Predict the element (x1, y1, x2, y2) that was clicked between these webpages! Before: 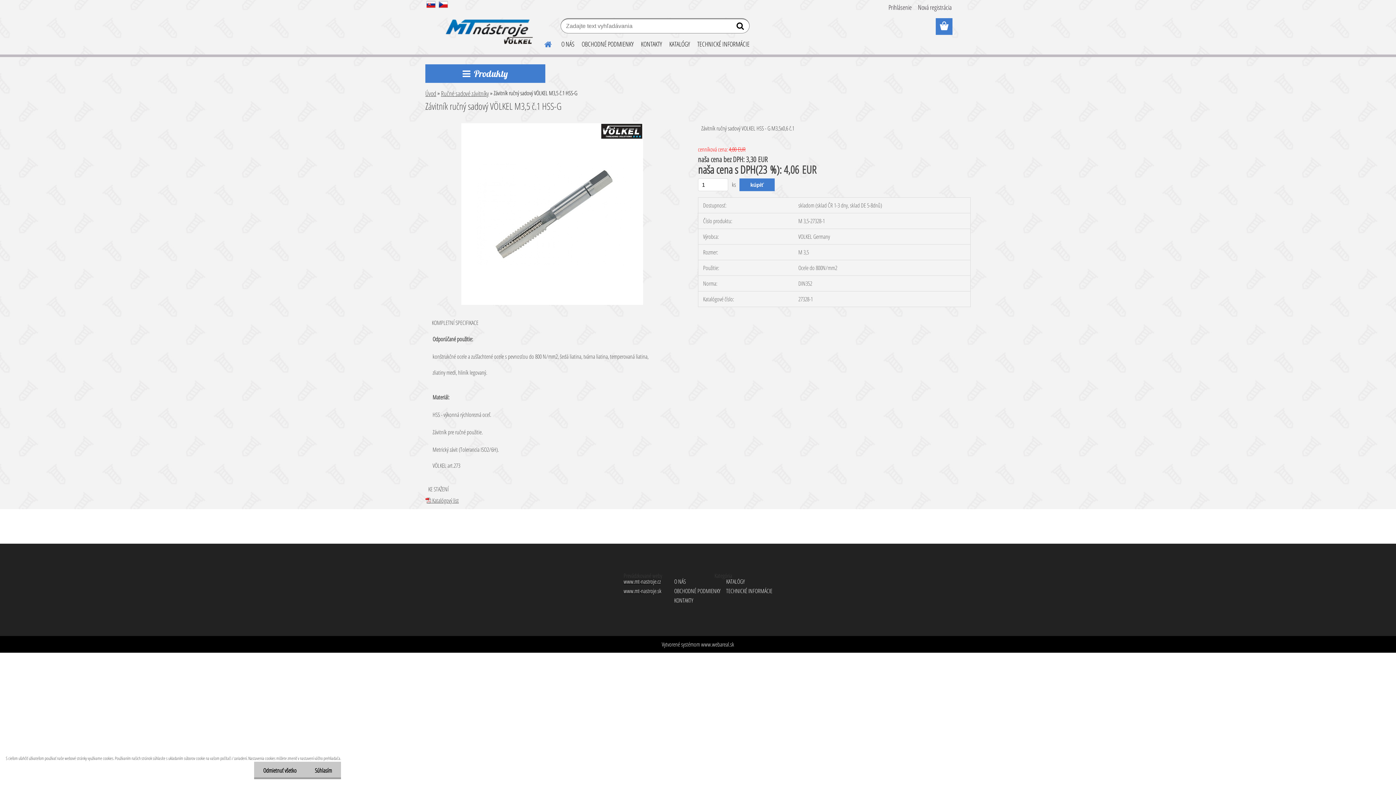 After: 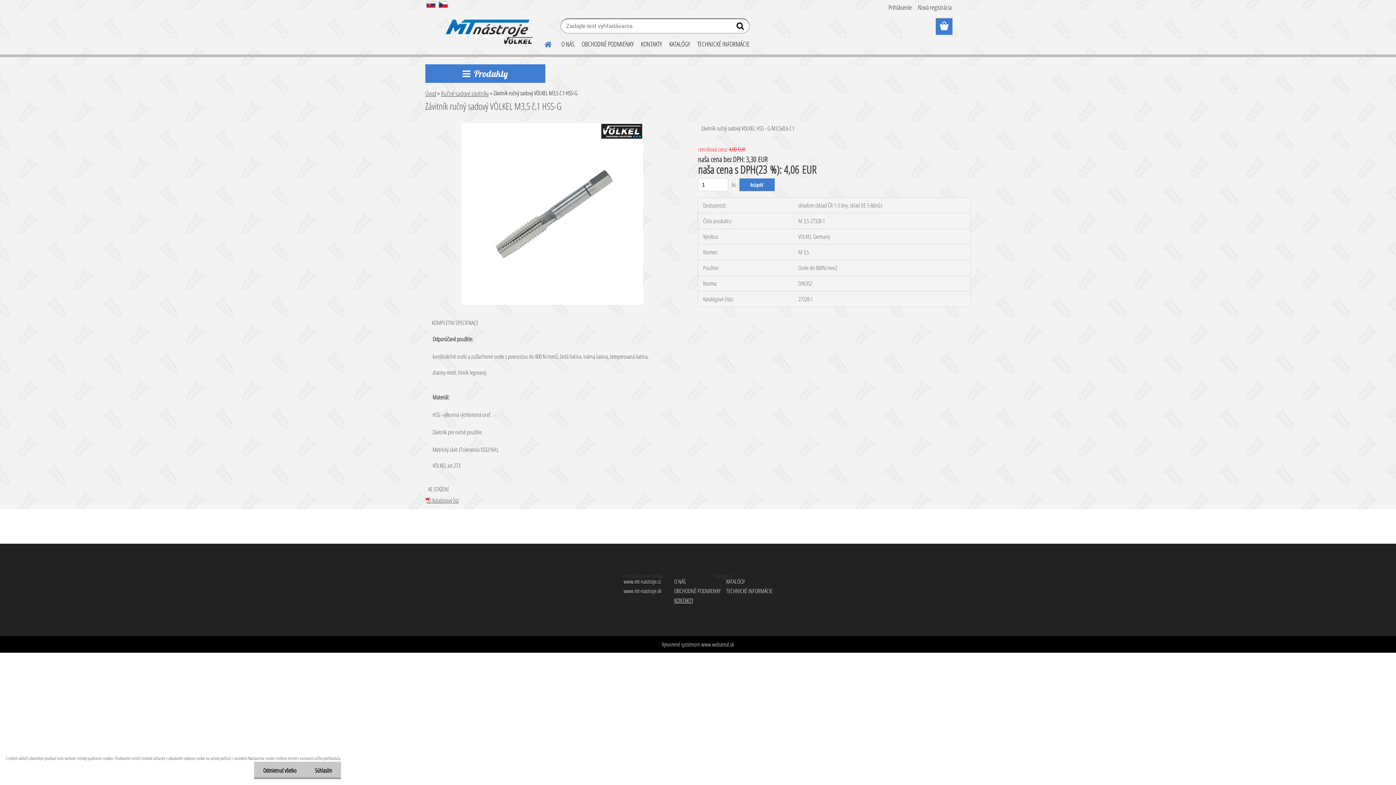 Action: bbox: (674, 596, 693, 604) label: KONTAKTY